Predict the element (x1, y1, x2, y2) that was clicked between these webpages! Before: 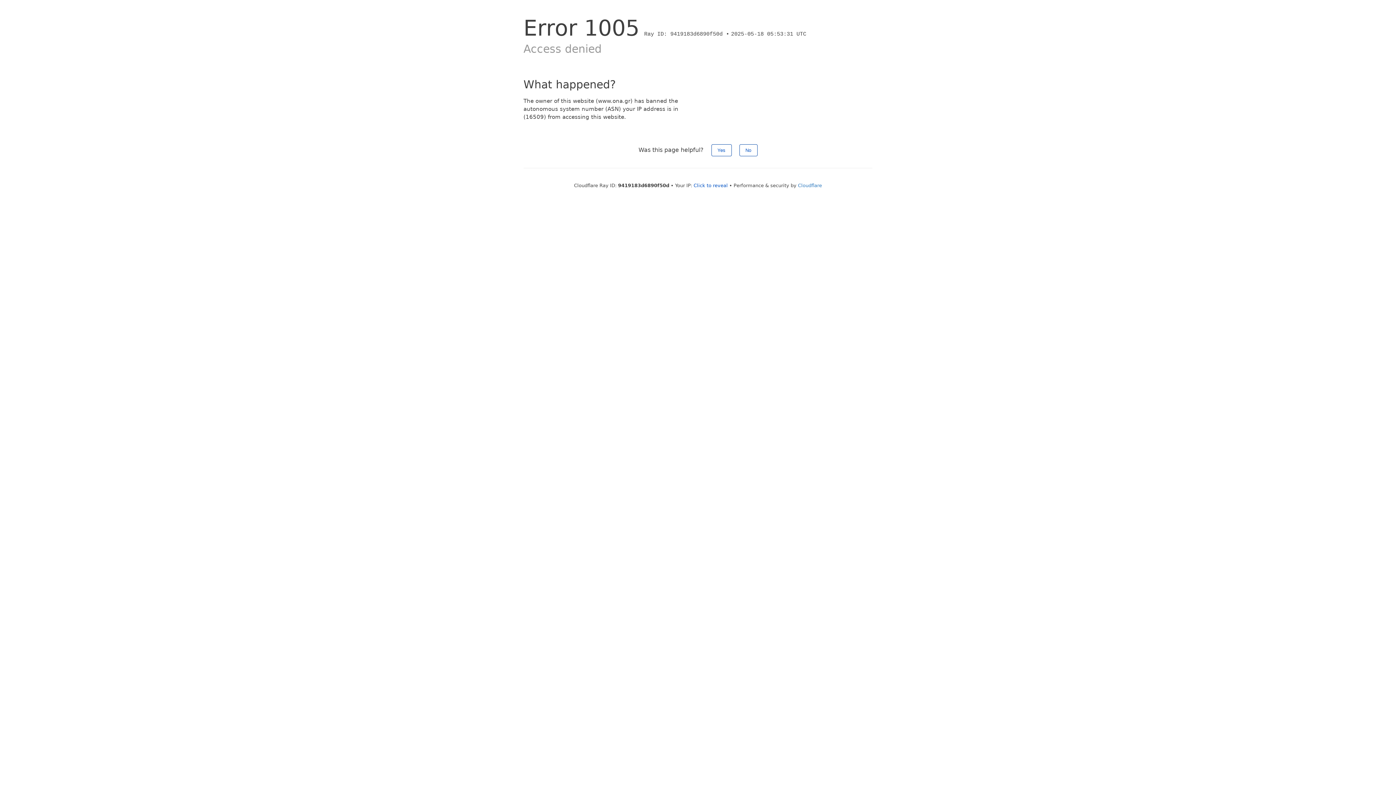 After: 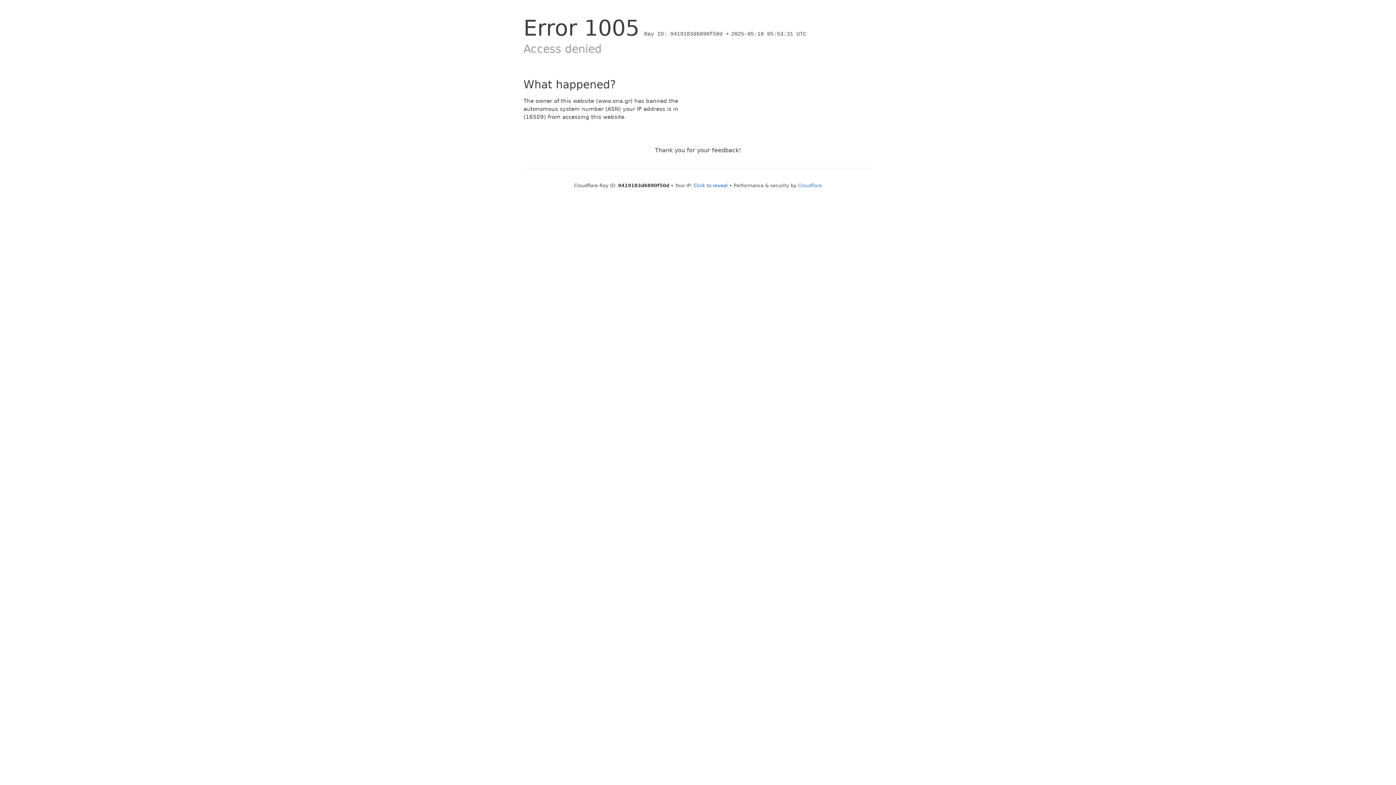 Action: bbox: (711, 144, 731, 156) label: Yes